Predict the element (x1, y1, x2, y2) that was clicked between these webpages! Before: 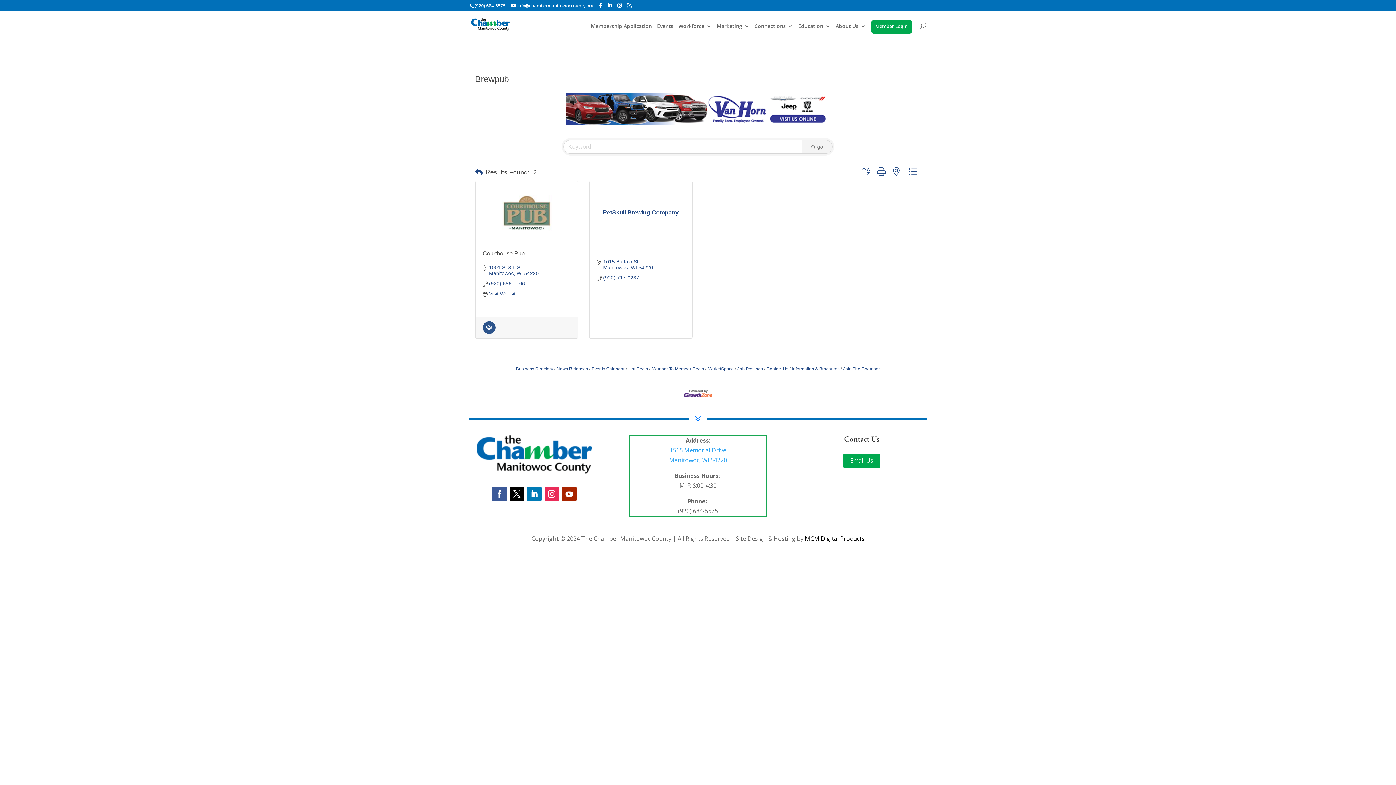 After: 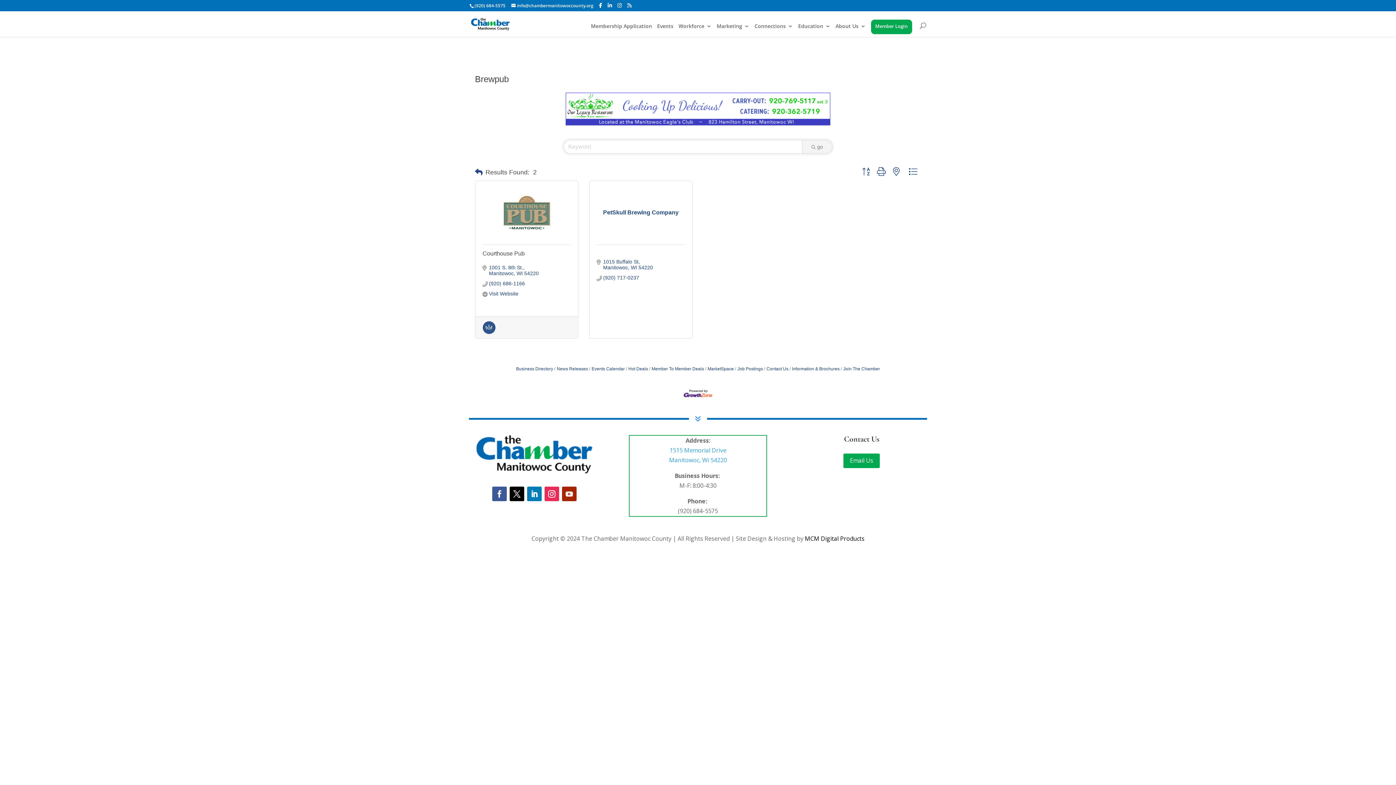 Action: bbox: (562, 486, 576, 501)